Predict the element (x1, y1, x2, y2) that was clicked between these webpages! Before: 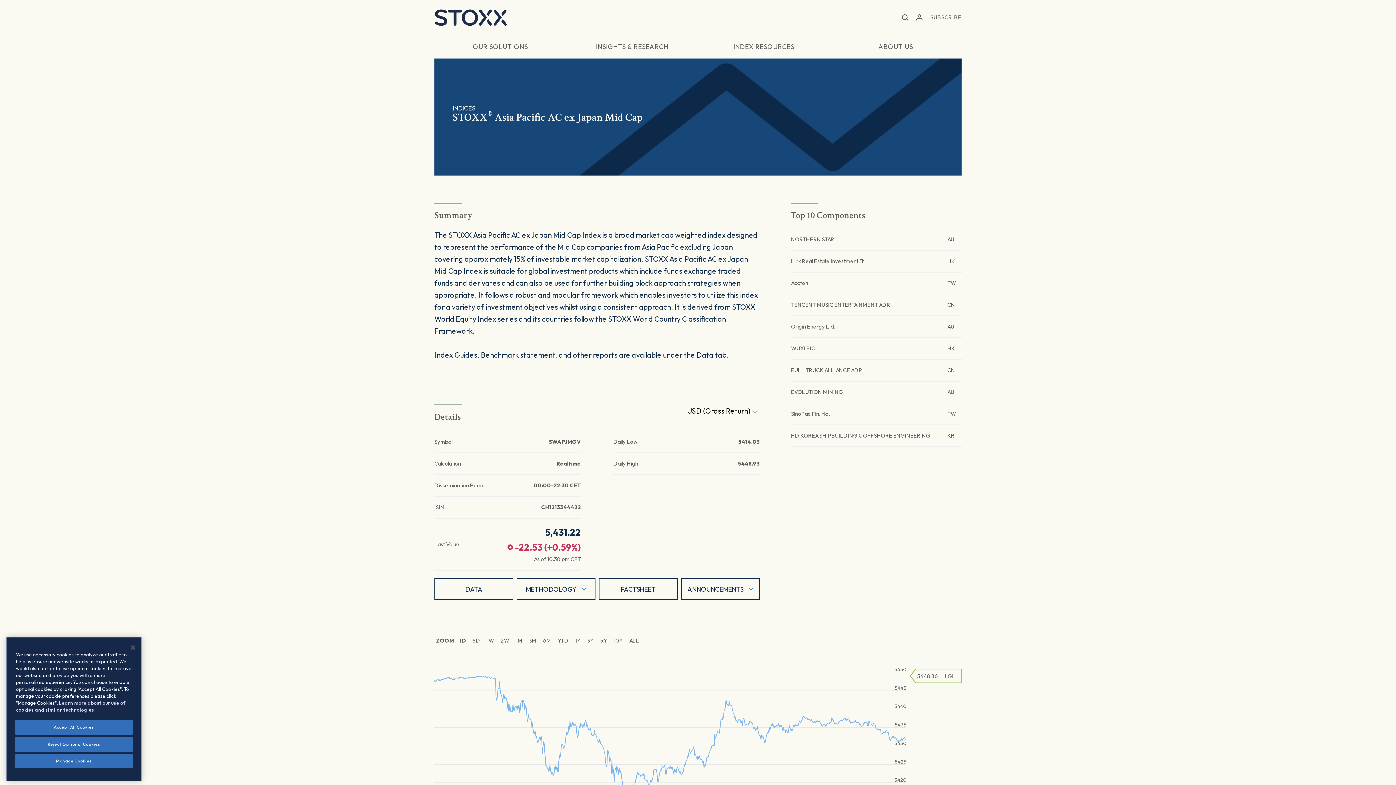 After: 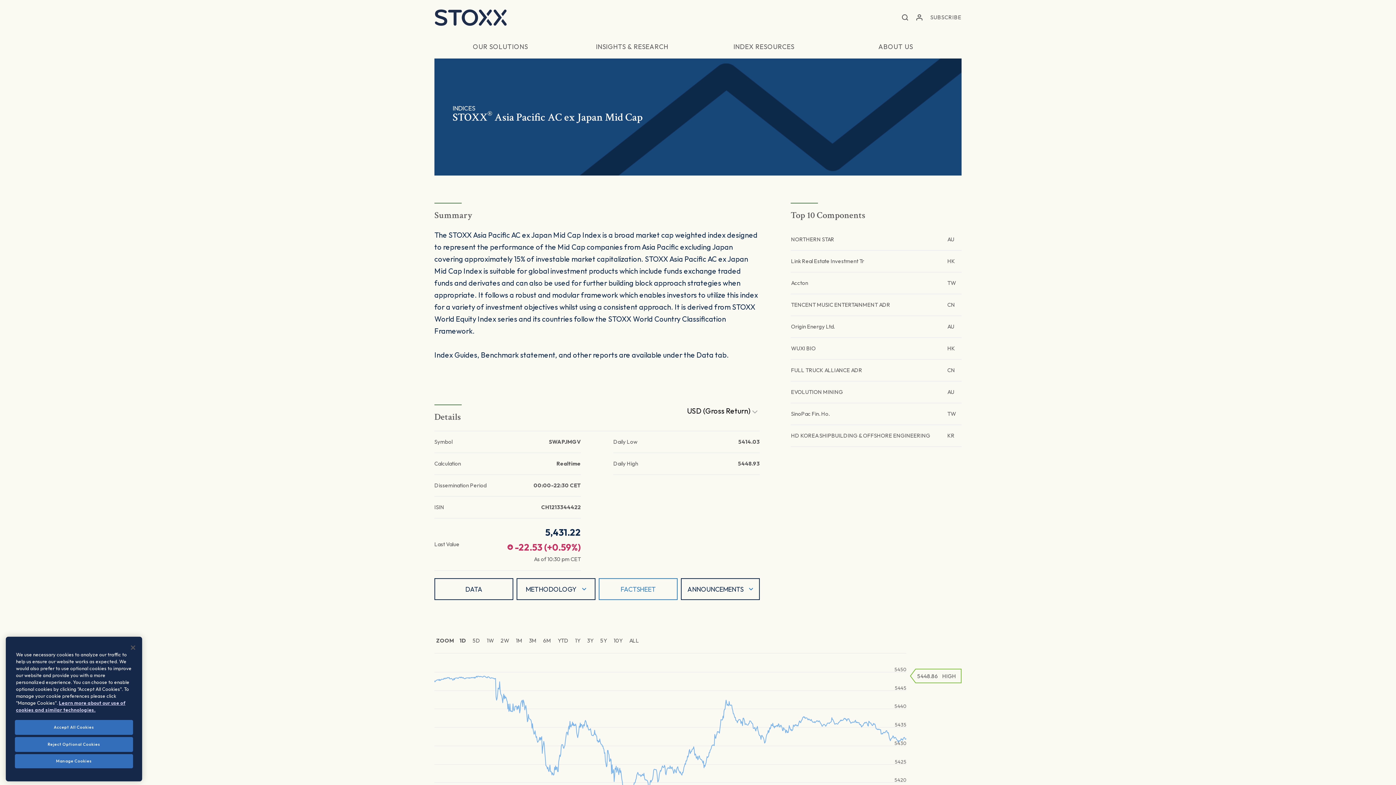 Action: label: FACTSHEET bbox: (598, 578, 677, 600)